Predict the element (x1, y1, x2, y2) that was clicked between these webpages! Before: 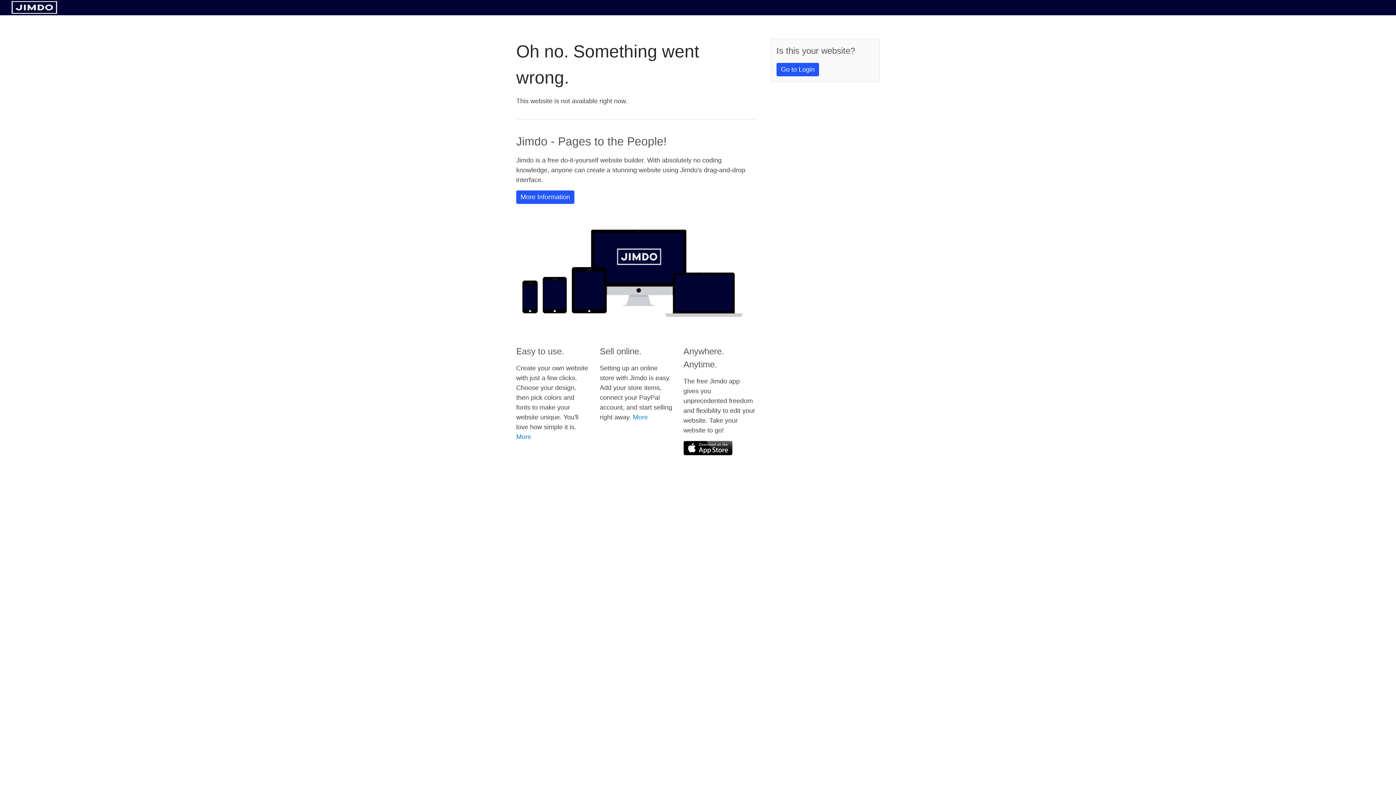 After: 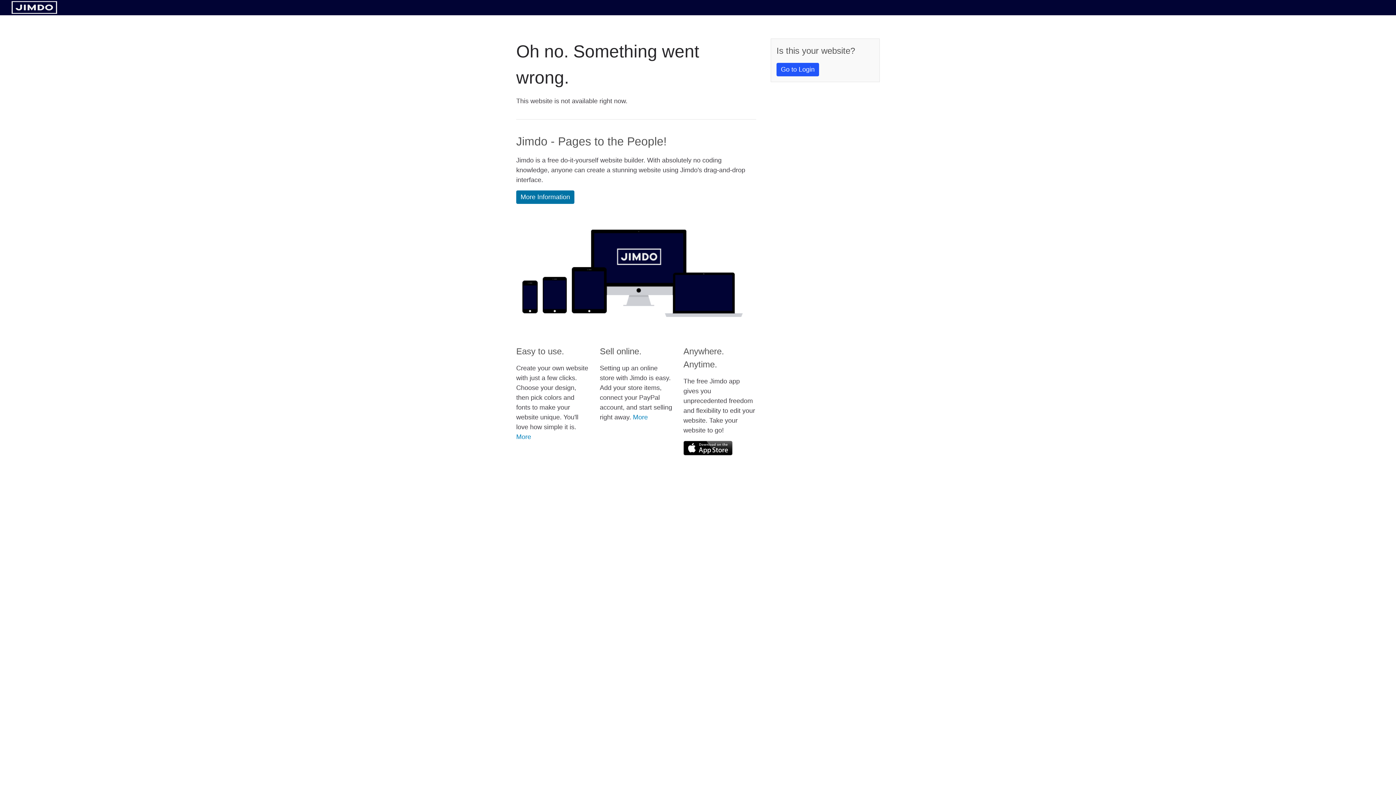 Action: bbox: (516, 190, 574, 204) label: More Information